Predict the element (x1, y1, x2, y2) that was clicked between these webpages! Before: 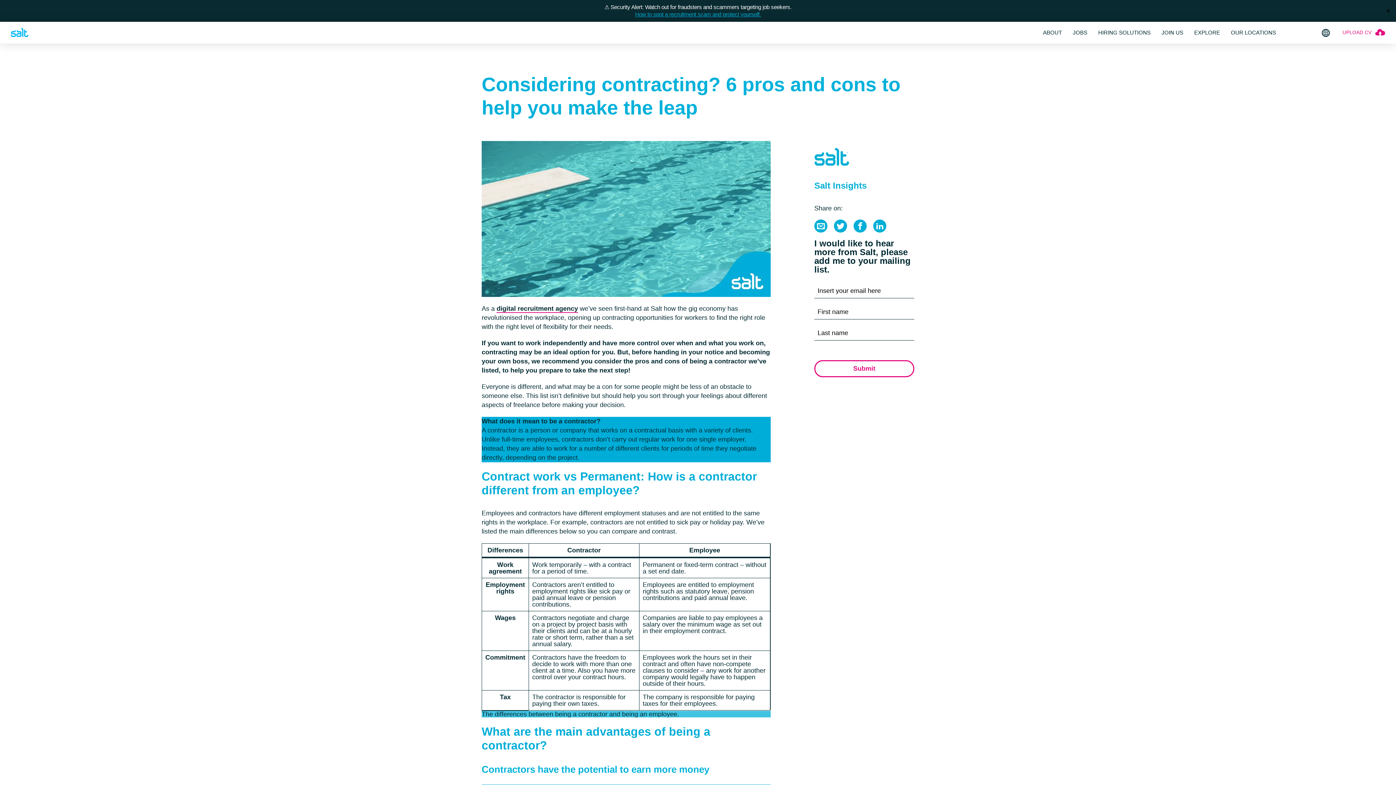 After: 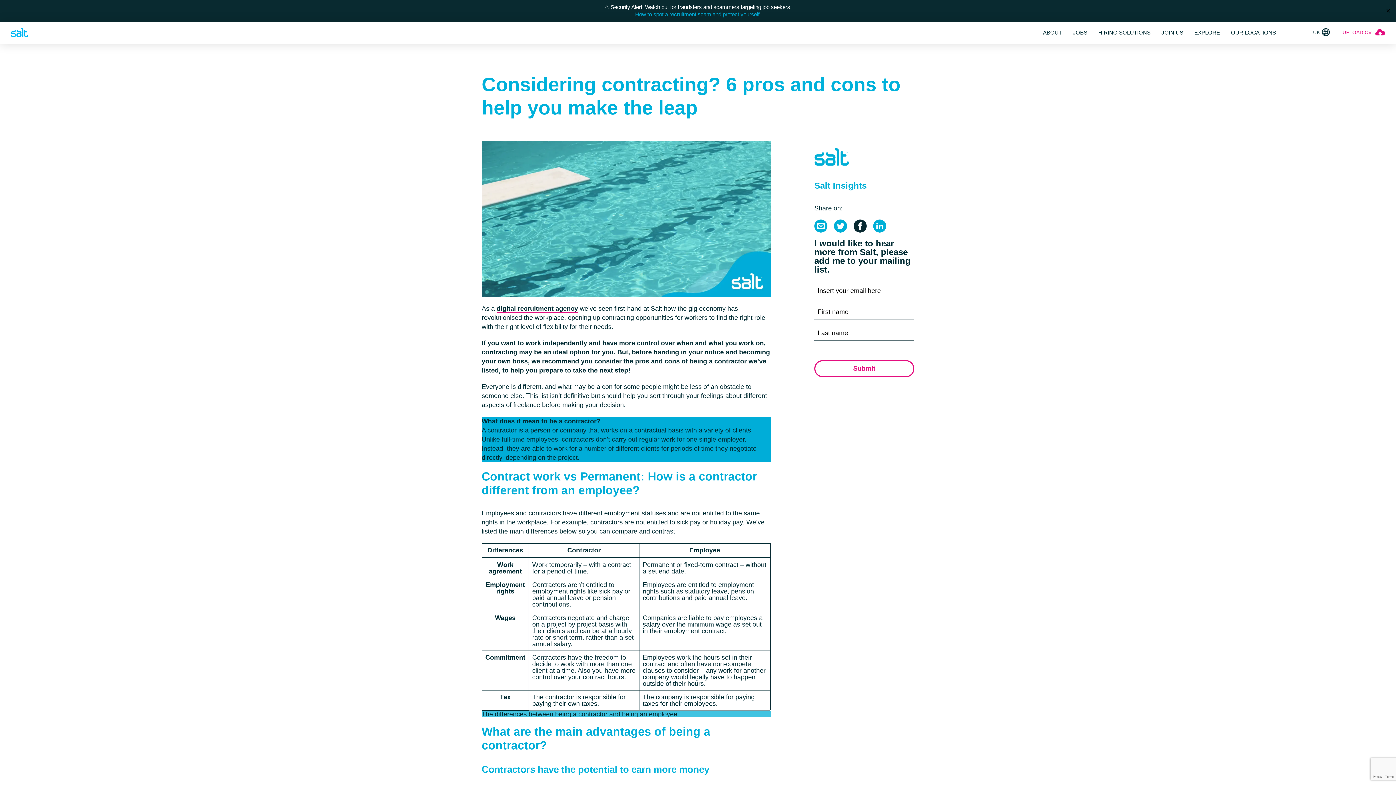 Action: bbox: (853, 219, 866, 232) label: Facebook